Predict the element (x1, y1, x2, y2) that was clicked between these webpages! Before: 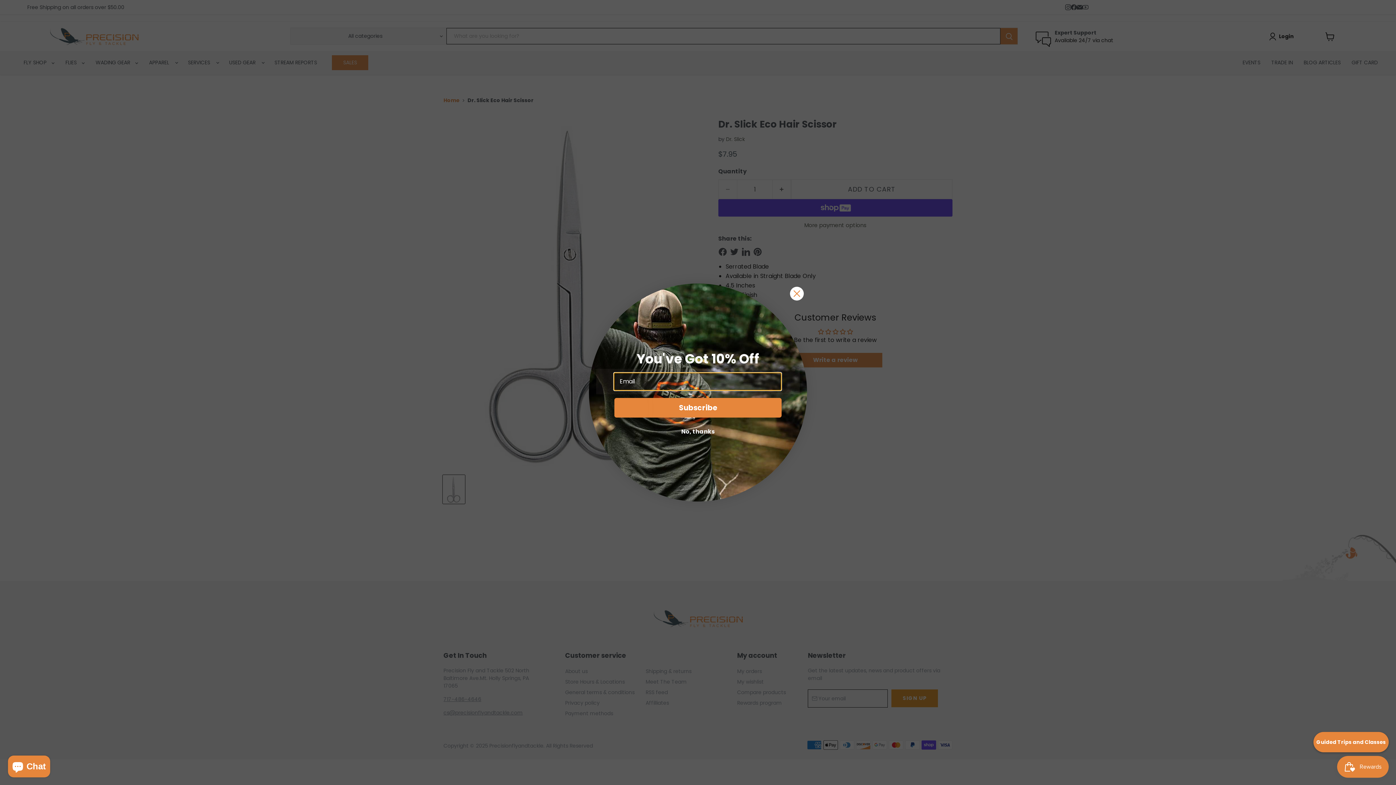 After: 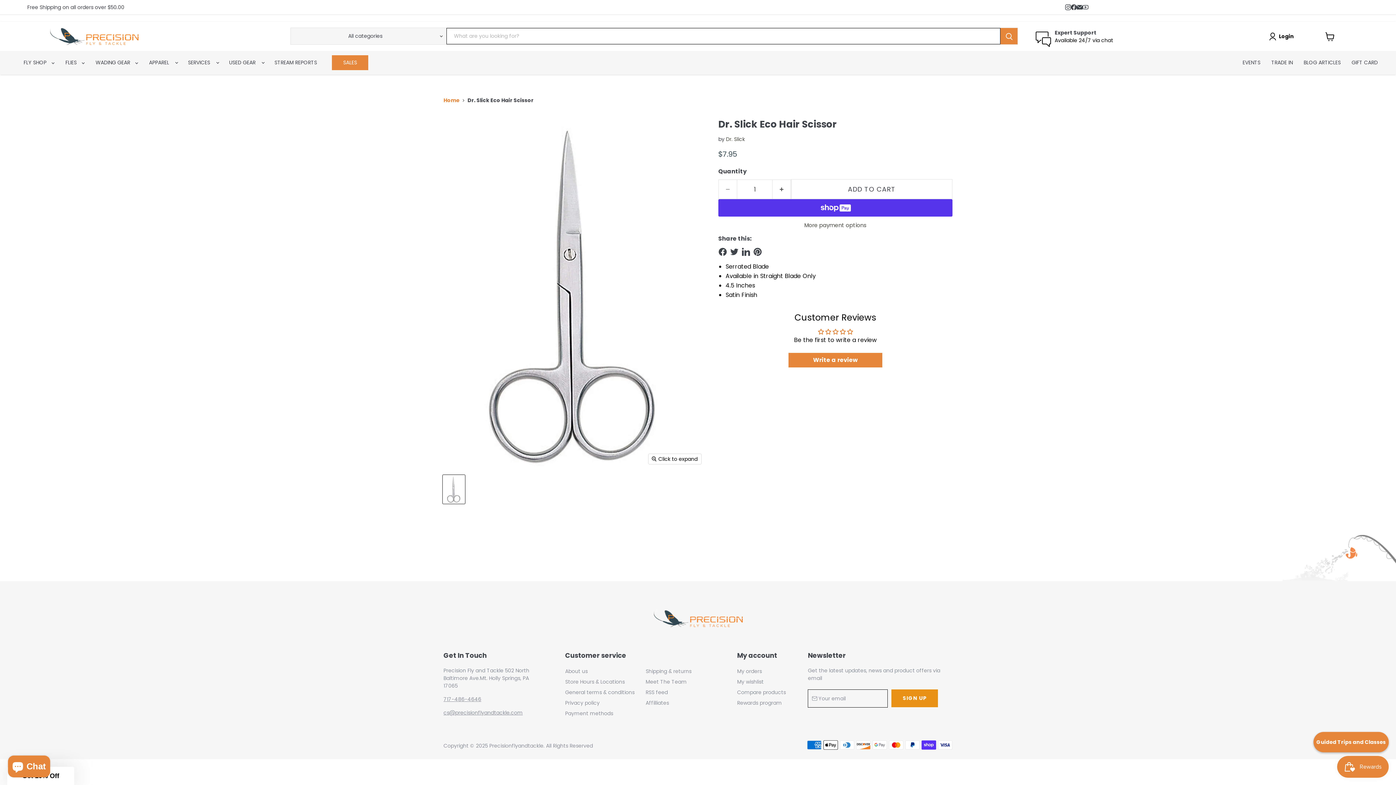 Action: bbox: (789, 286, 804, 301) label: Close dialog